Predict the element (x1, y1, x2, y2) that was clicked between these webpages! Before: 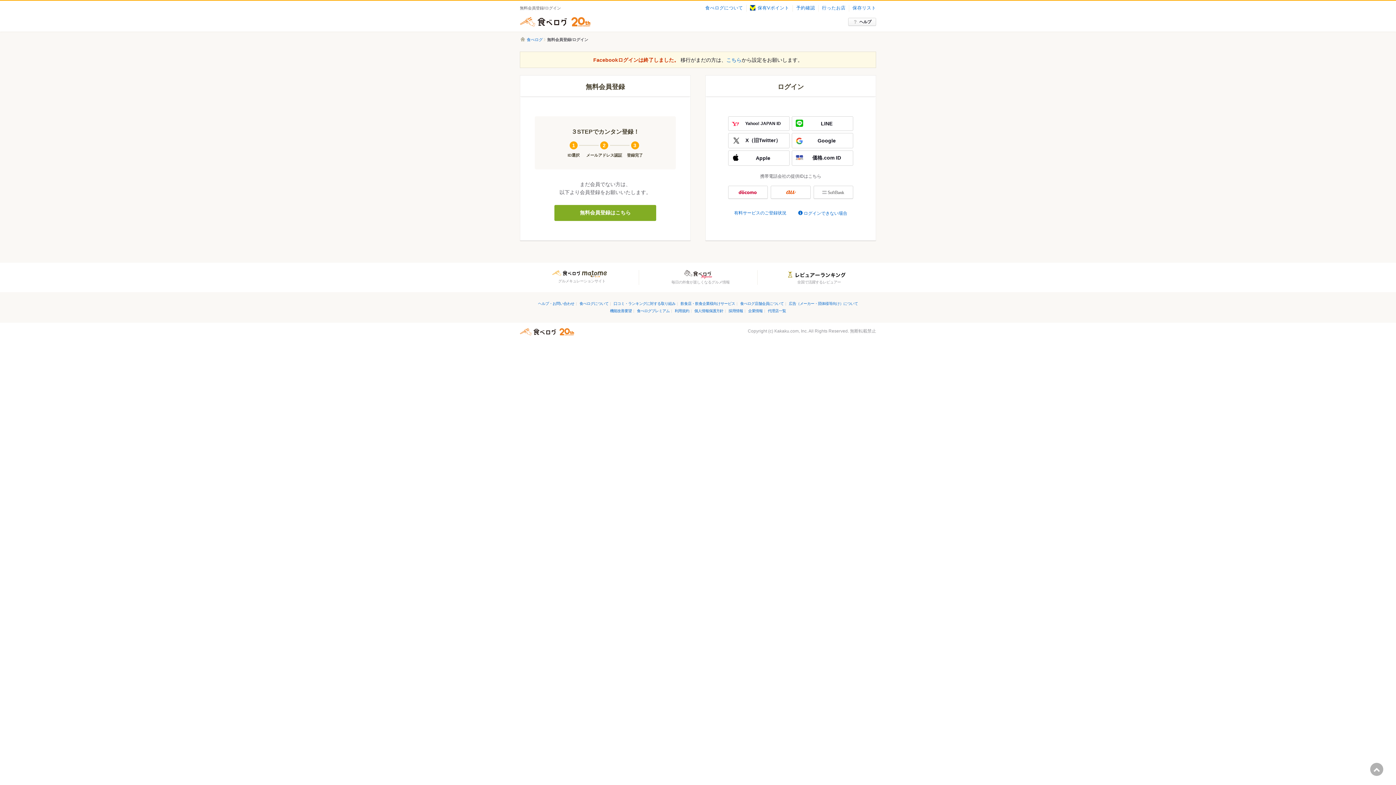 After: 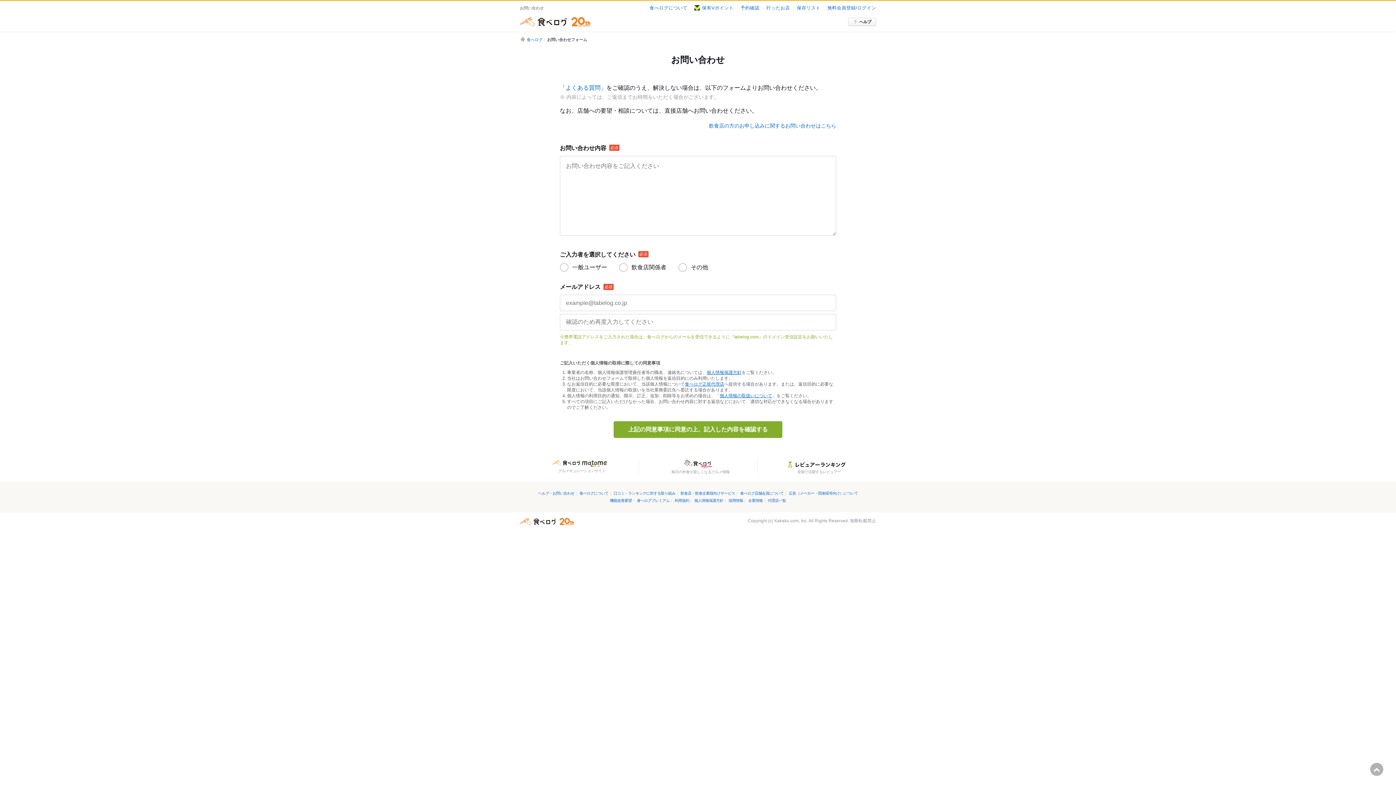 Action: label: 機能改善要望 bbox: (610, 309, 632, 313)